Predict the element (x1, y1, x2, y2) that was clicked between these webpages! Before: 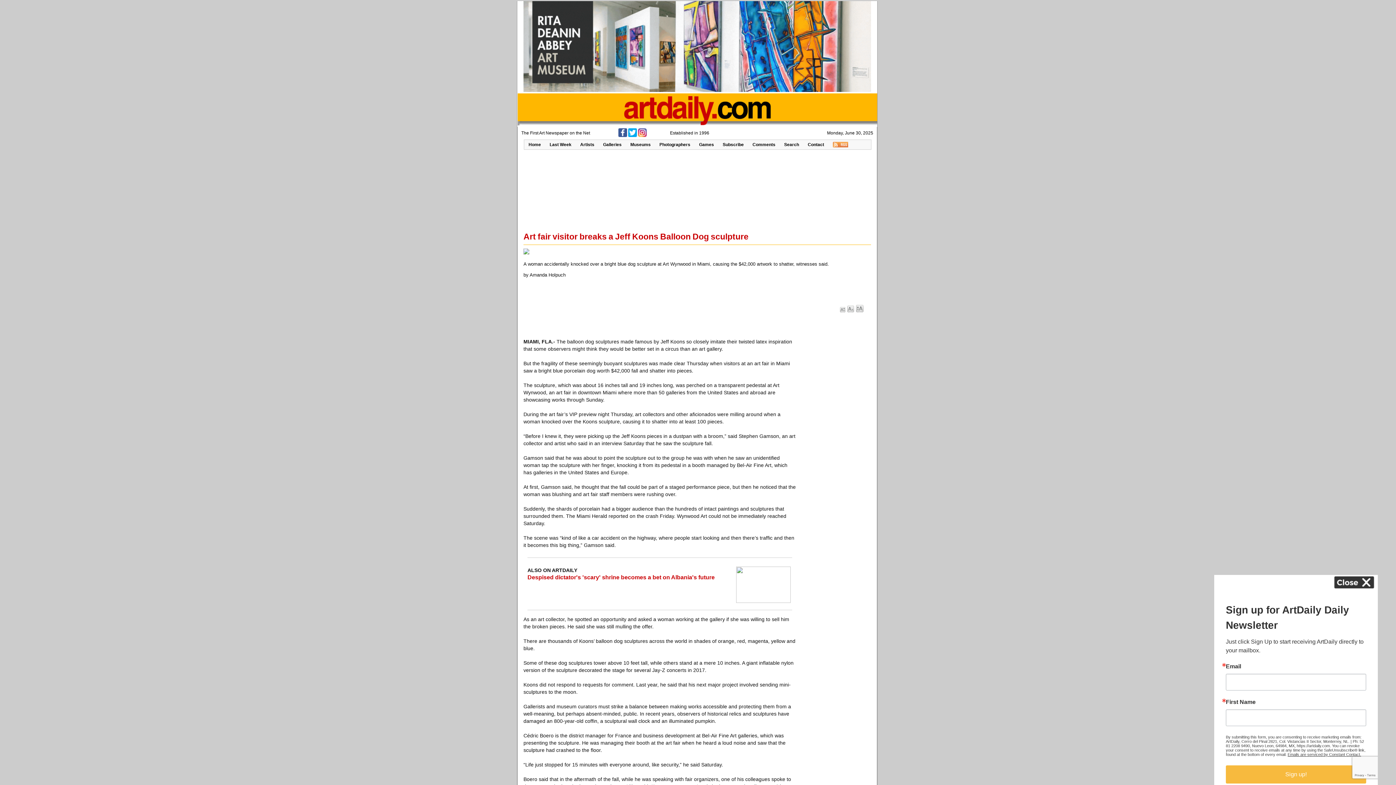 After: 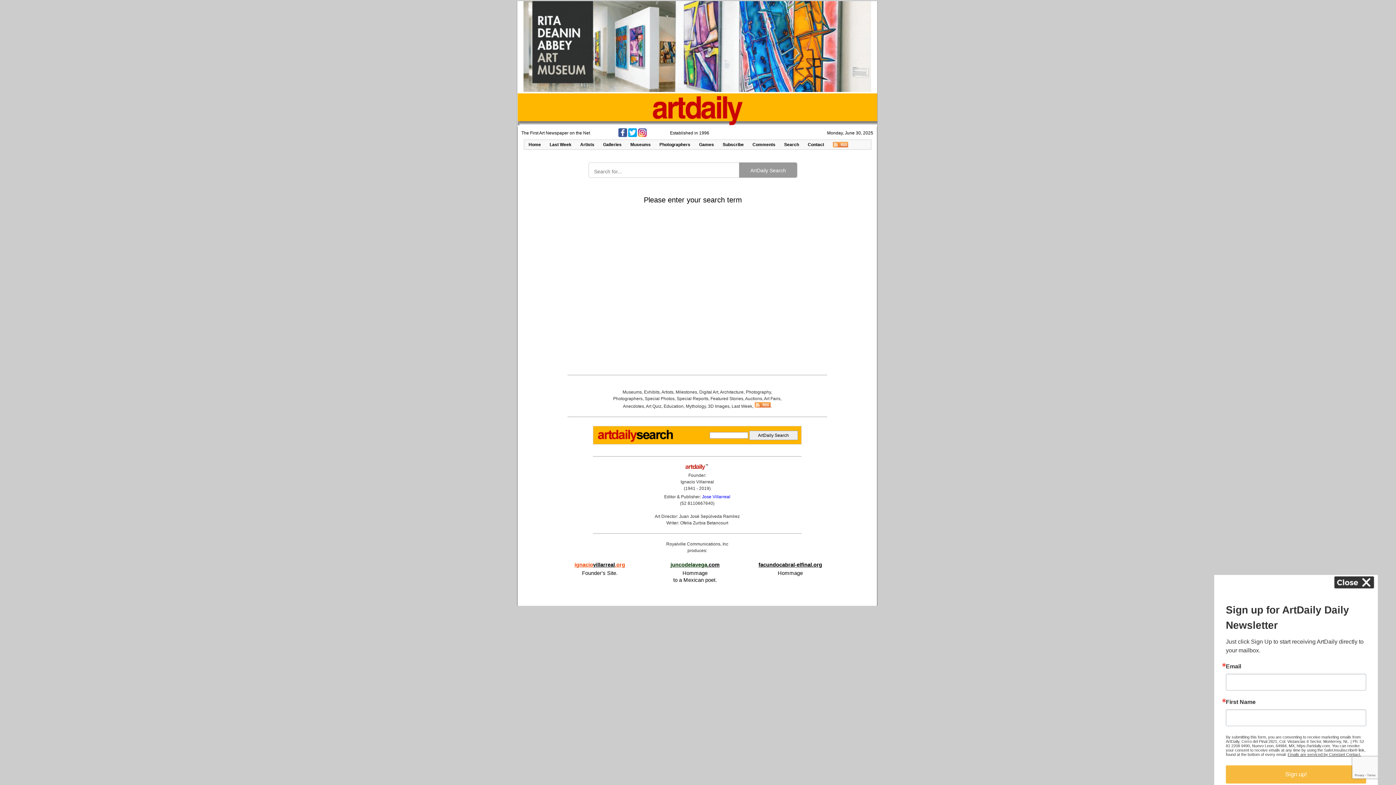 Action: label: Search bbox: (780, 140, 803, 149)